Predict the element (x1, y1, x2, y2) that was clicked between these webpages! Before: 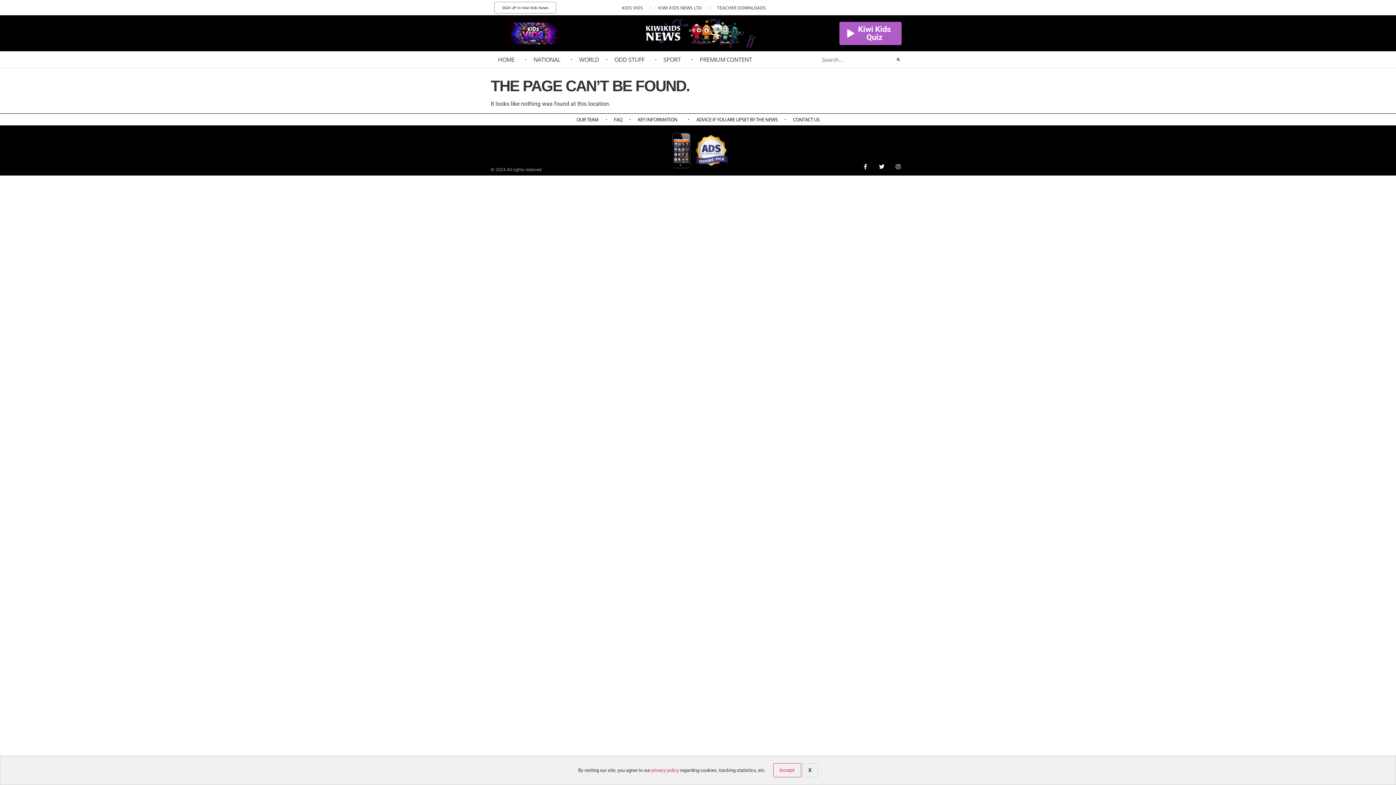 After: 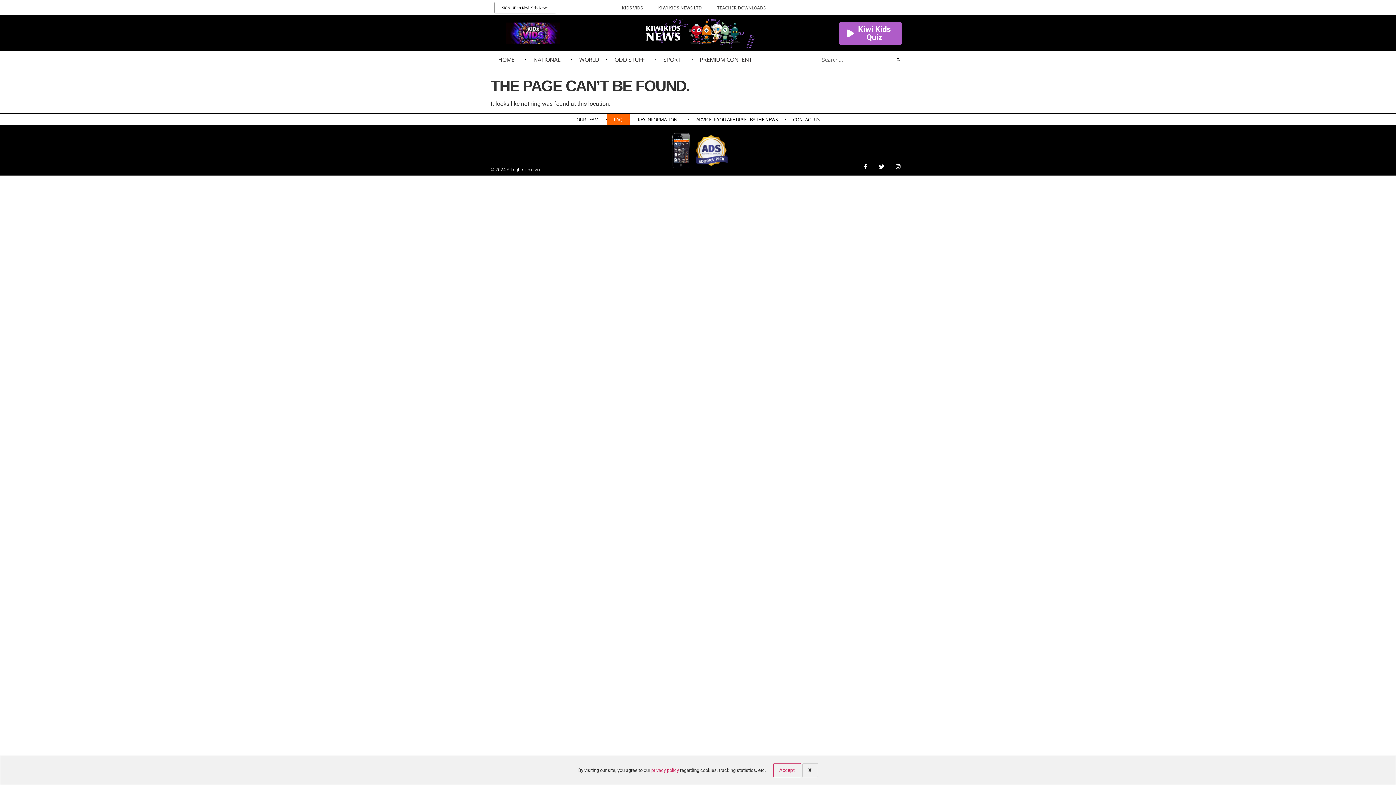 Action: label: FAQ bbox: (606, 113, 629, 125)